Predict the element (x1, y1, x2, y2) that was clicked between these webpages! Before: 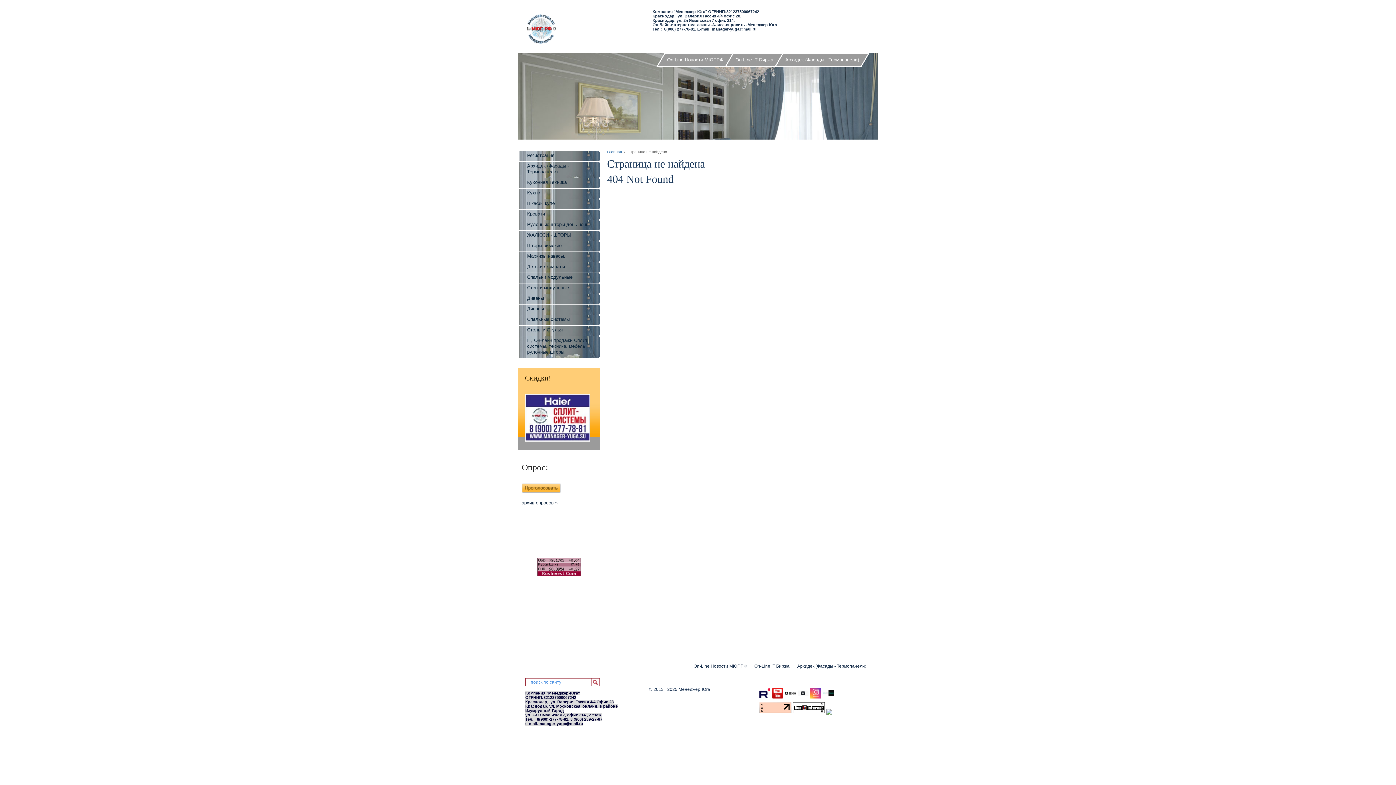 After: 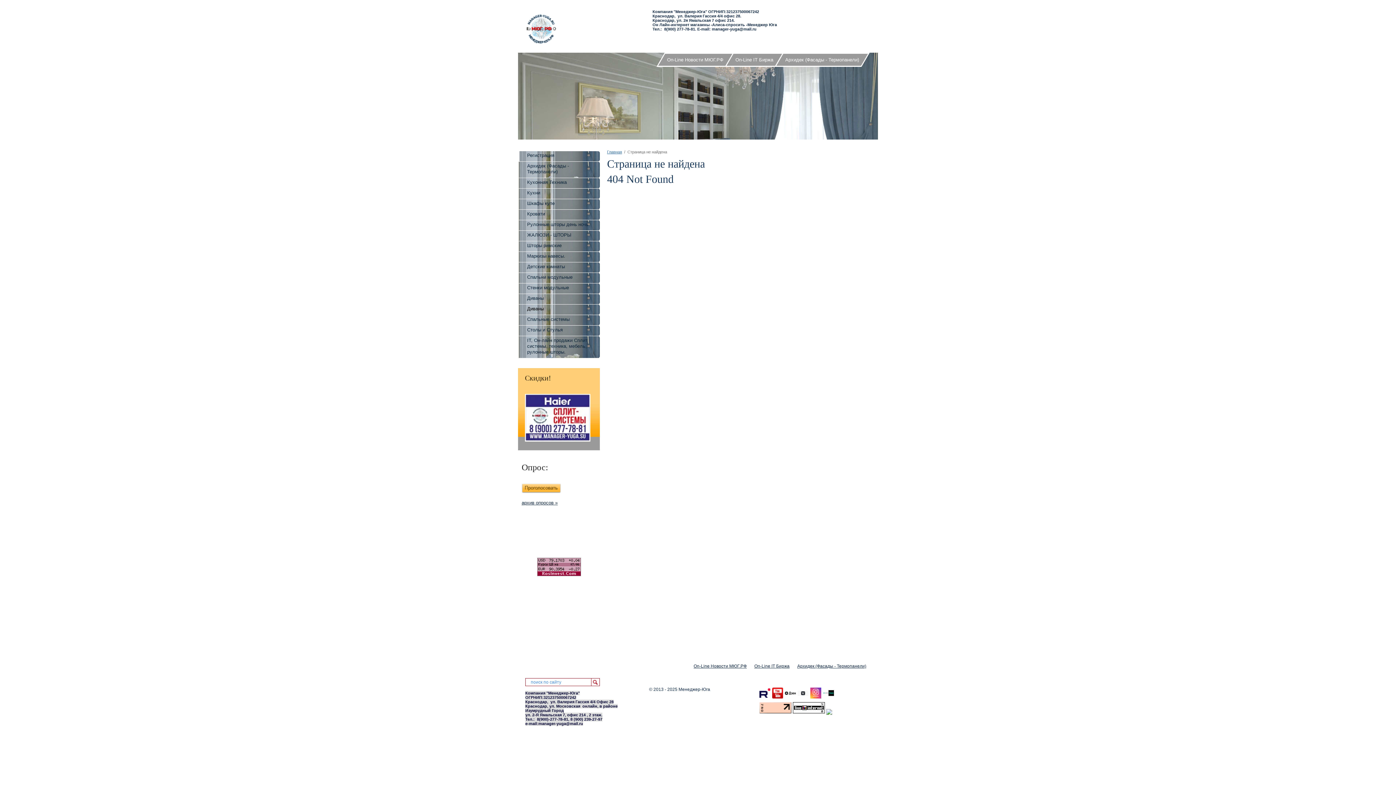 Action: label: Диваны bbox: (518, 304, 600, 314)